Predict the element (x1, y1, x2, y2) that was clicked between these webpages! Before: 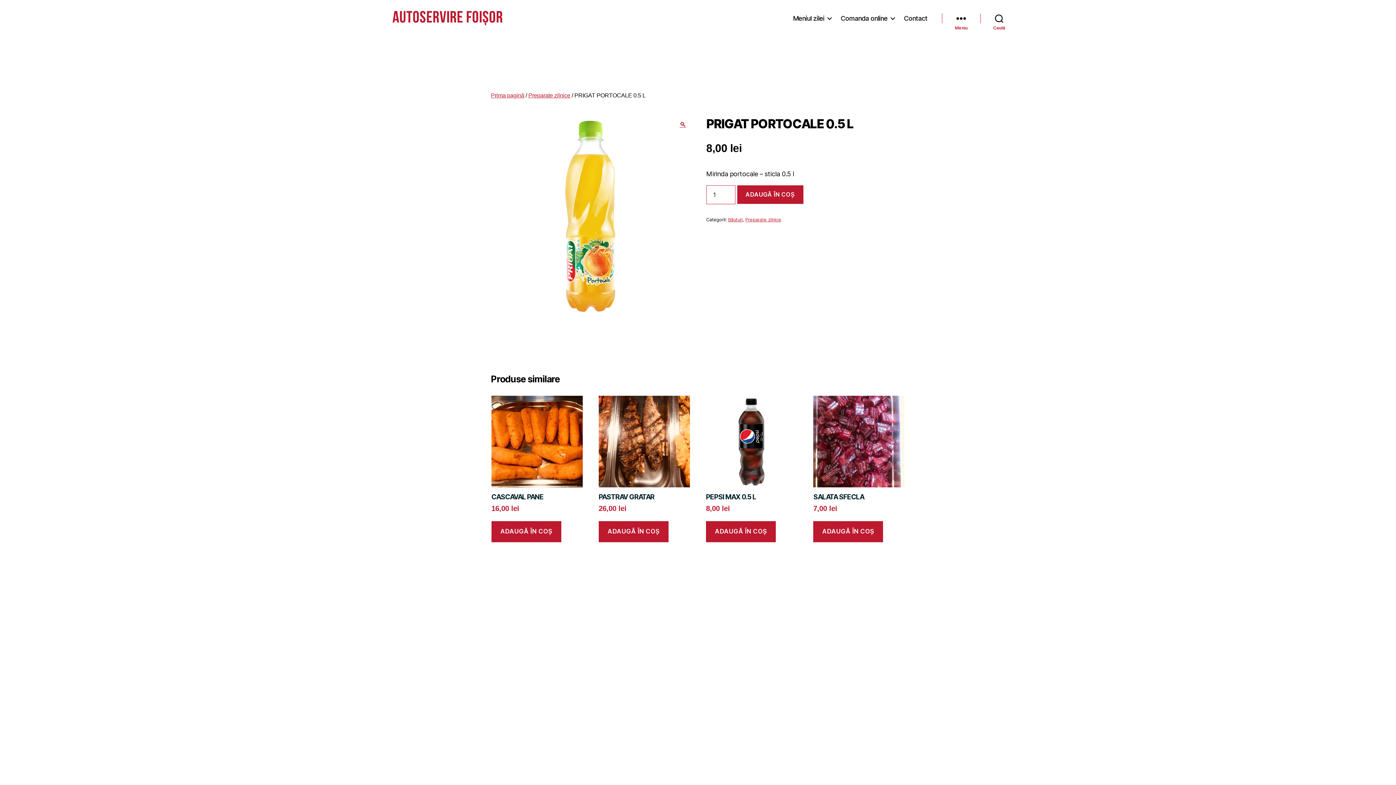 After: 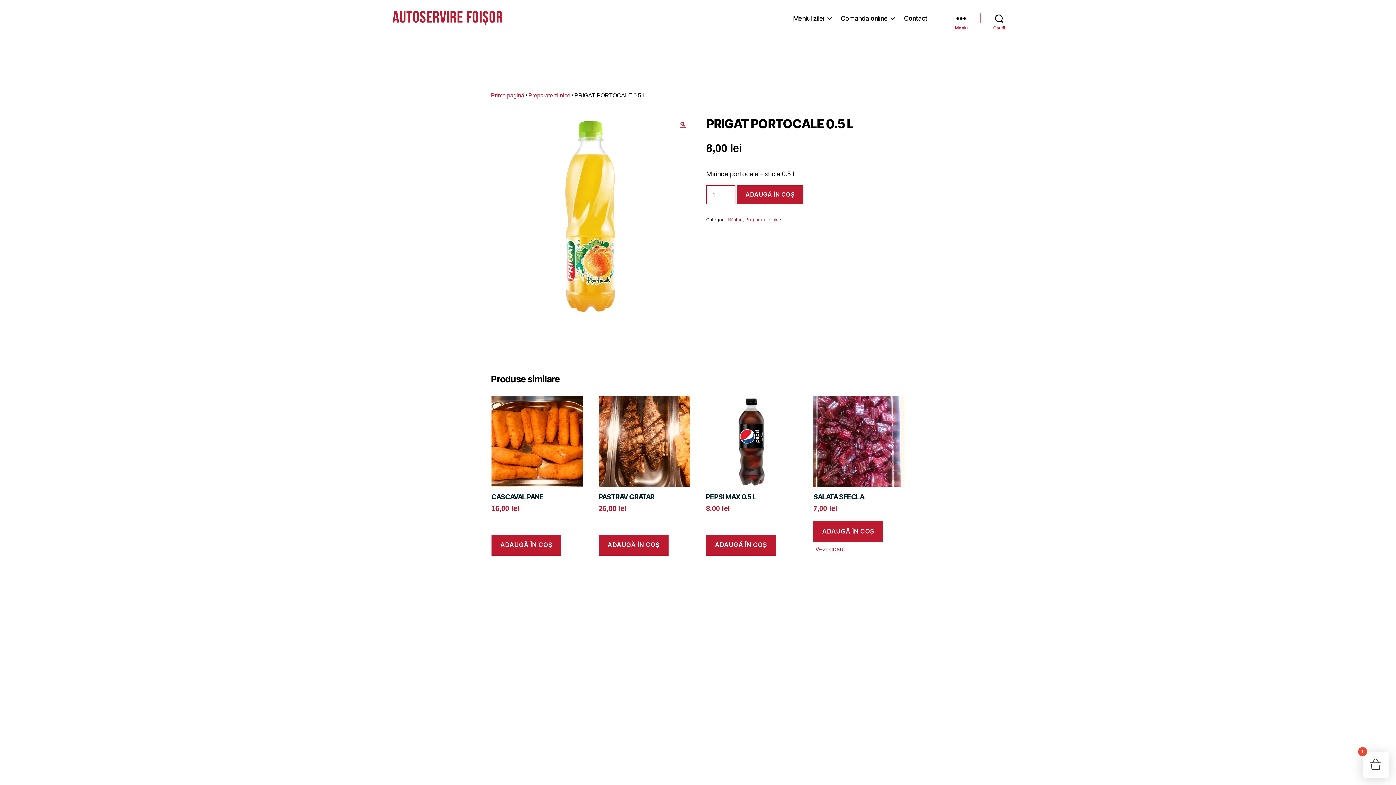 Action: label: Adaugă în coș: &lbquo;SALATA SFECLA” bbox: (813, 521, 883, 542)